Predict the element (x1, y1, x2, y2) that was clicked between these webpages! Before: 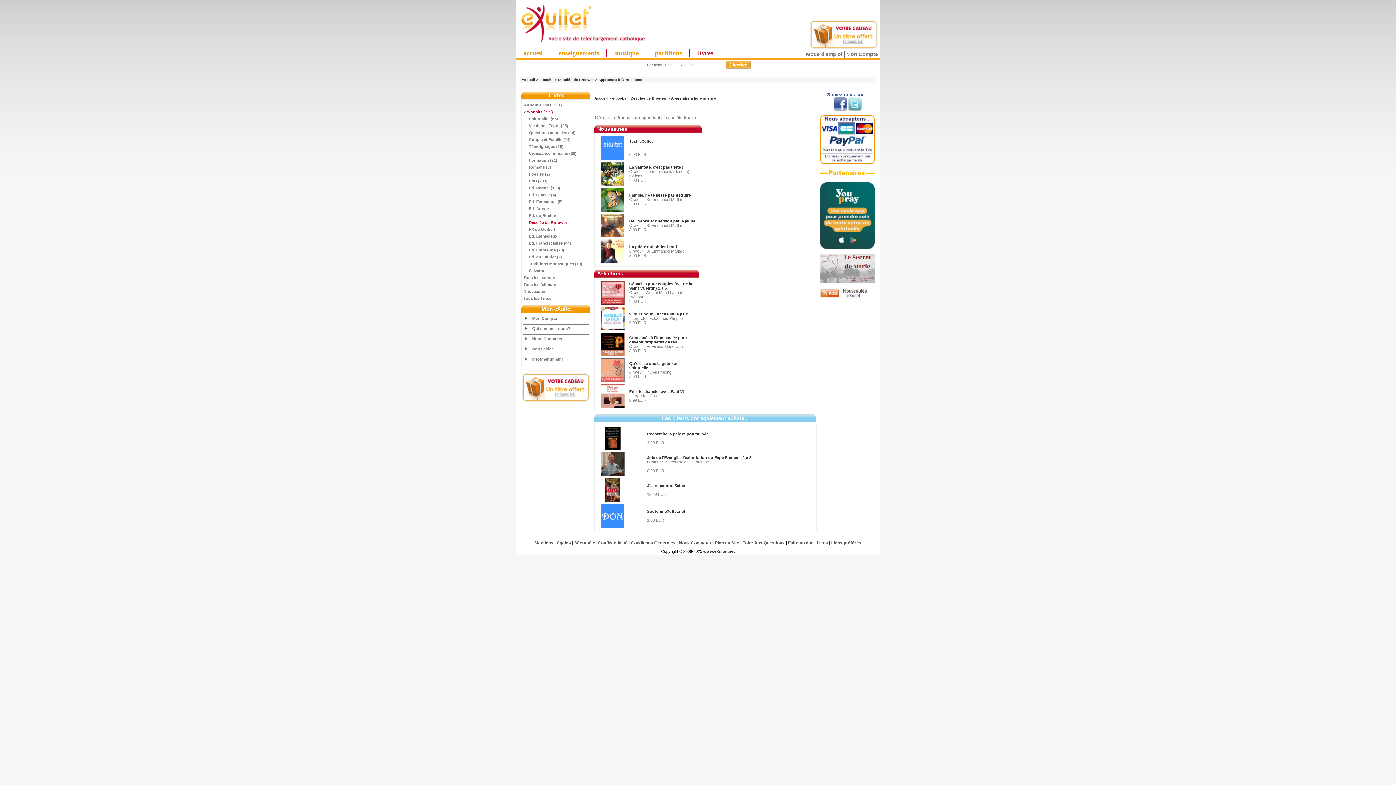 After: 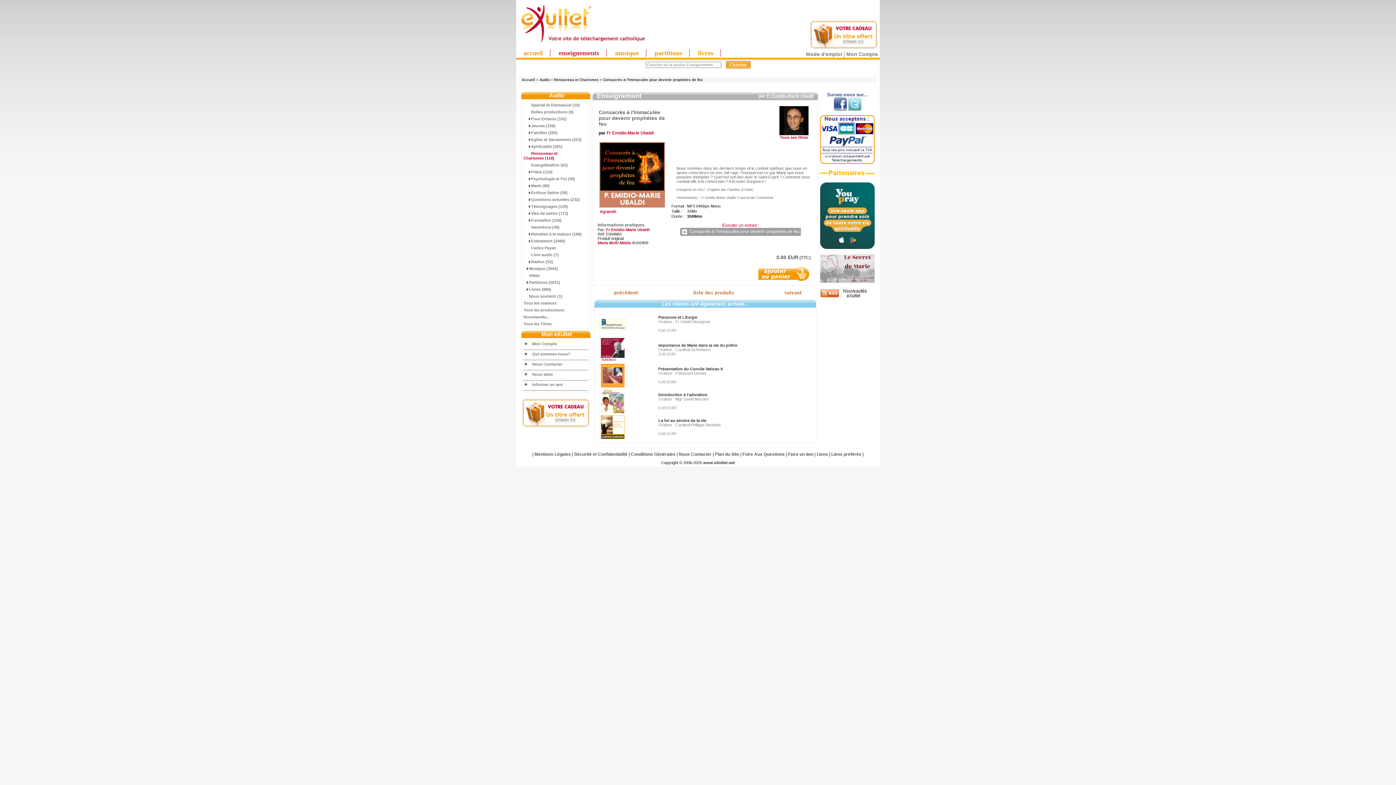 Action: label: Consacrés à l'Immaculée pour devenir prophètes de feu bbox: (629, 335, 687, 344)